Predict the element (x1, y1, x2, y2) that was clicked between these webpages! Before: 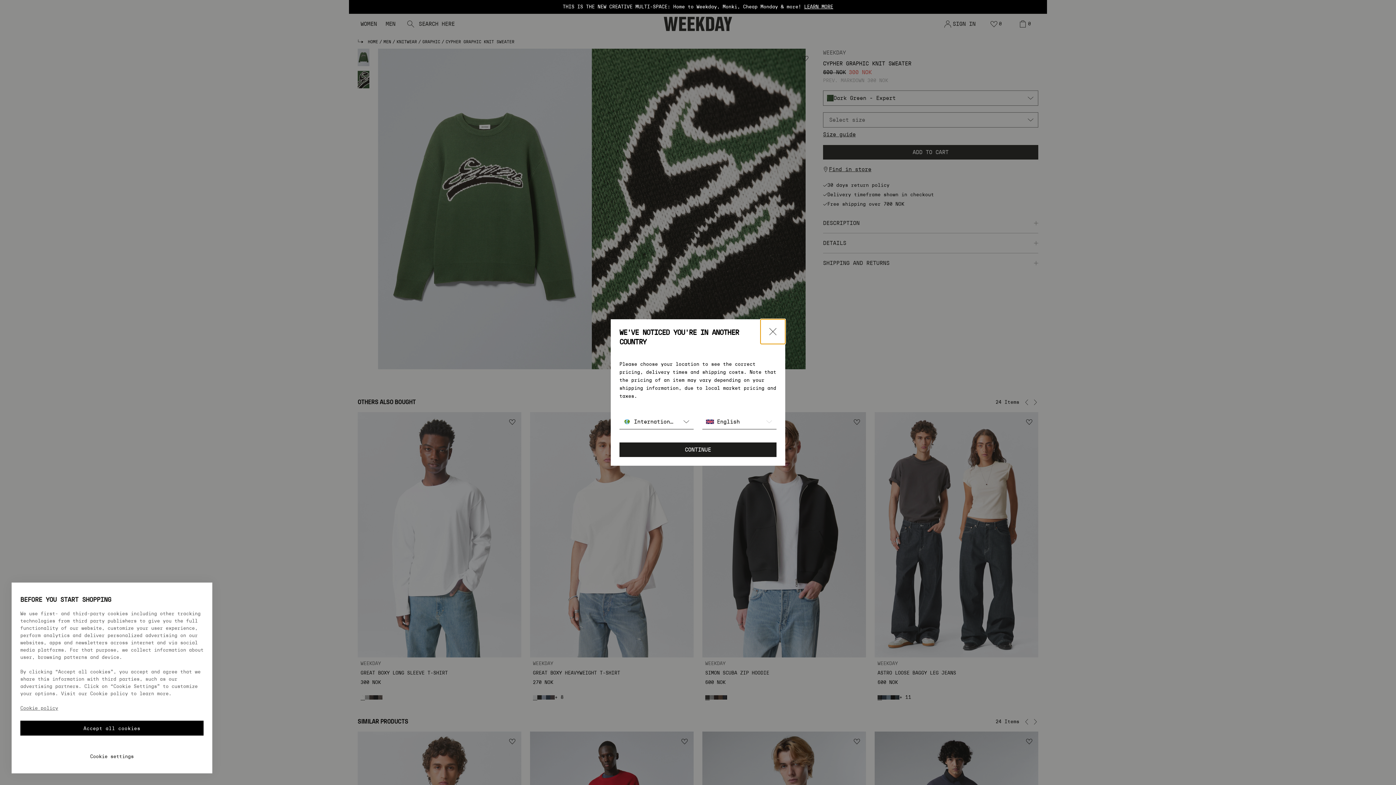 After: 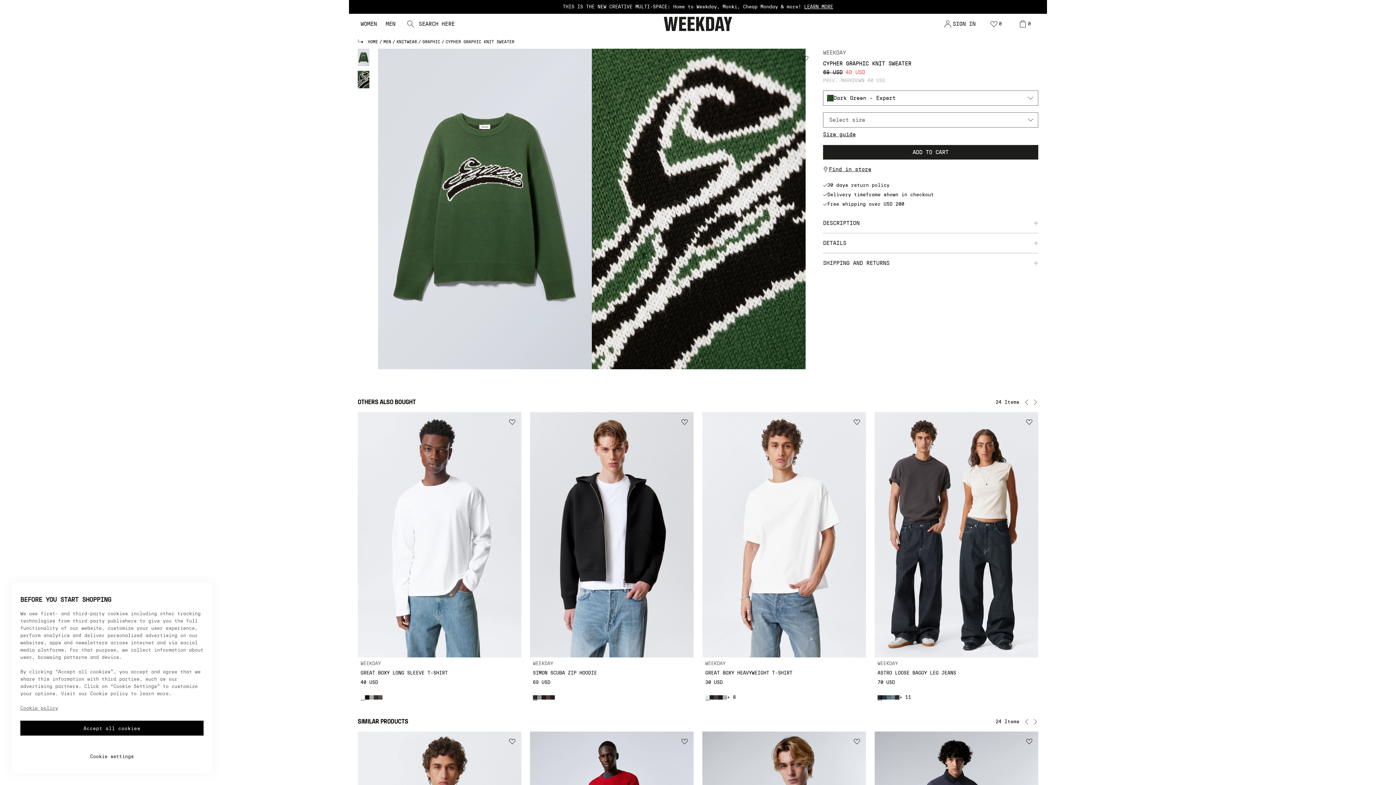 Action: bbox: (619, 442, 776, 457) label: CONTINUE